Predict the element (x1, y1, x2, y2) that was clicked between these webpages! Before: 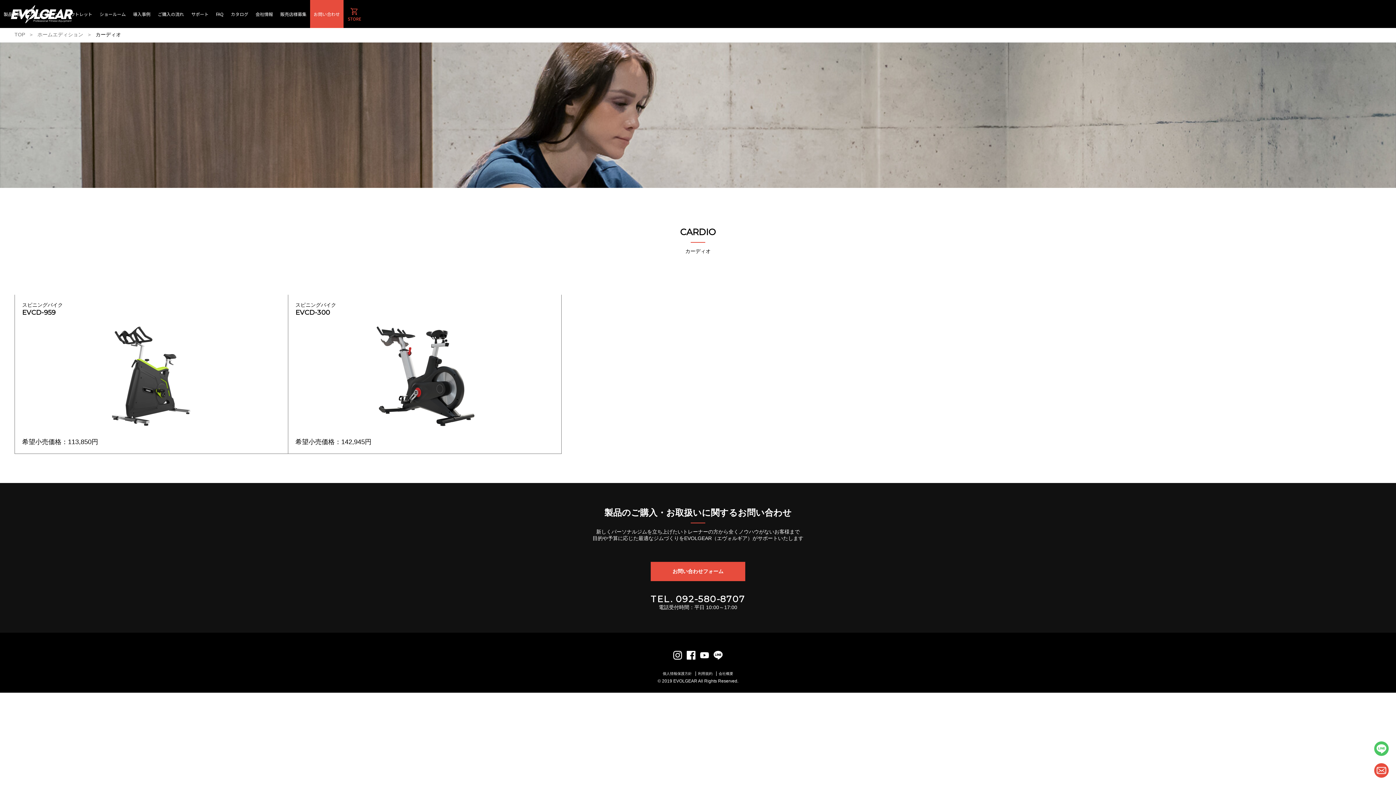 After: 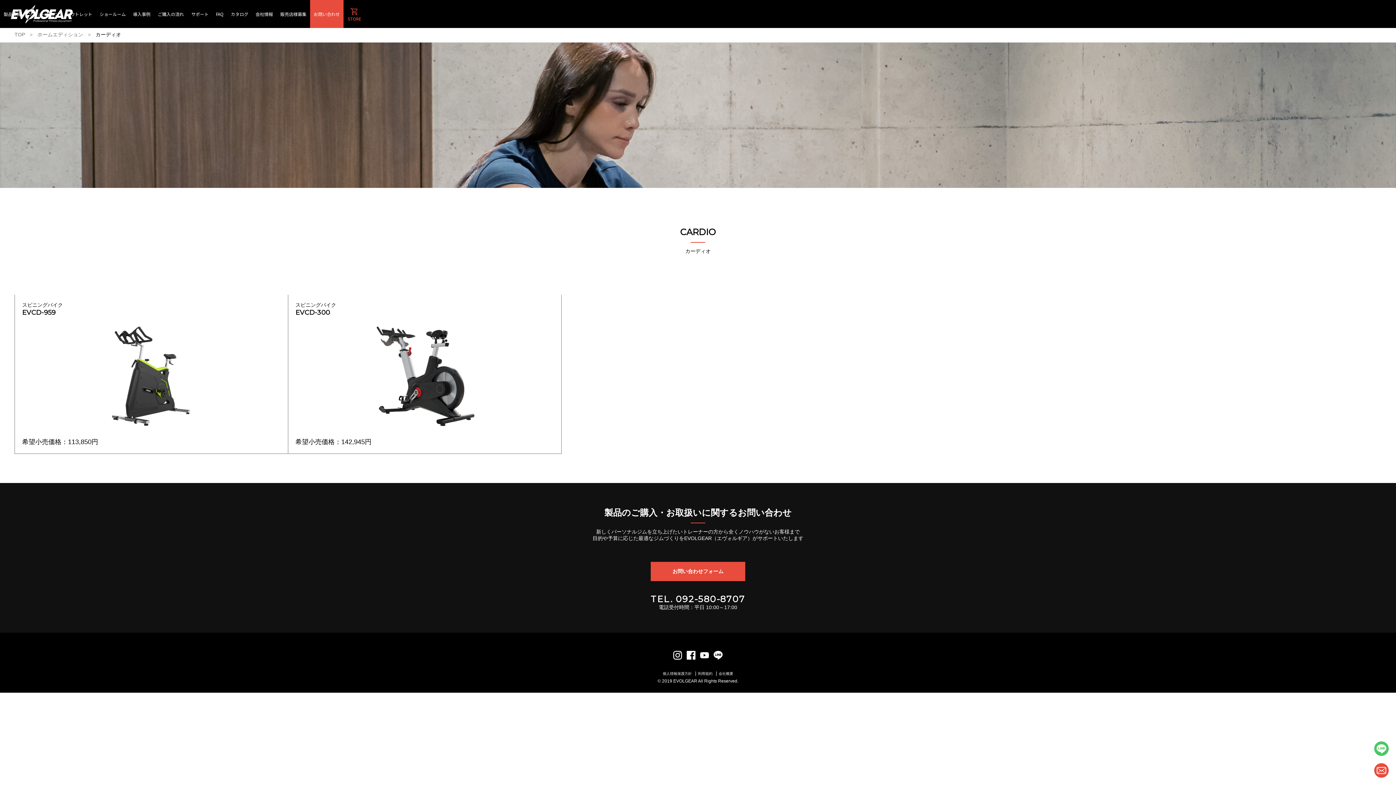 Action: bbox: (95, 31, 121, 37) label: カーディオ